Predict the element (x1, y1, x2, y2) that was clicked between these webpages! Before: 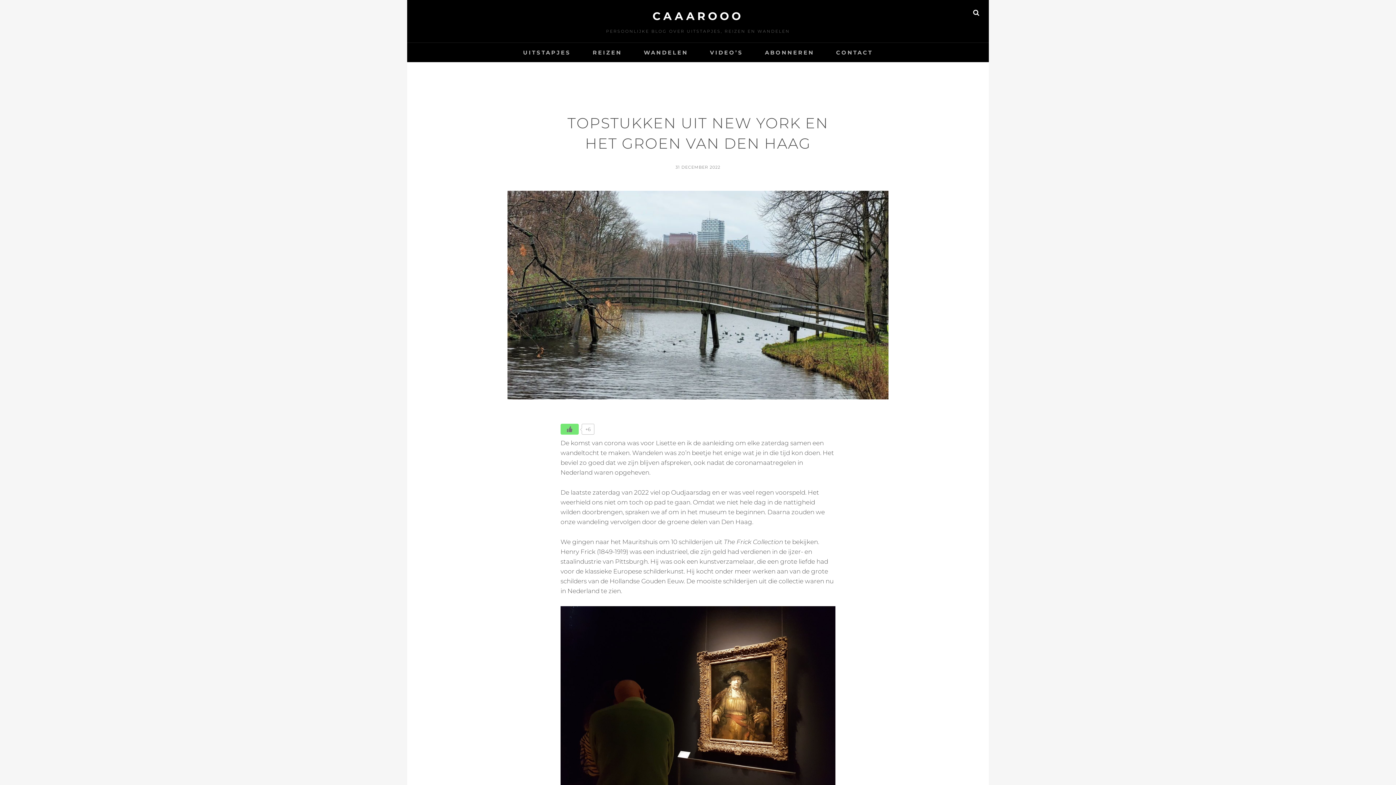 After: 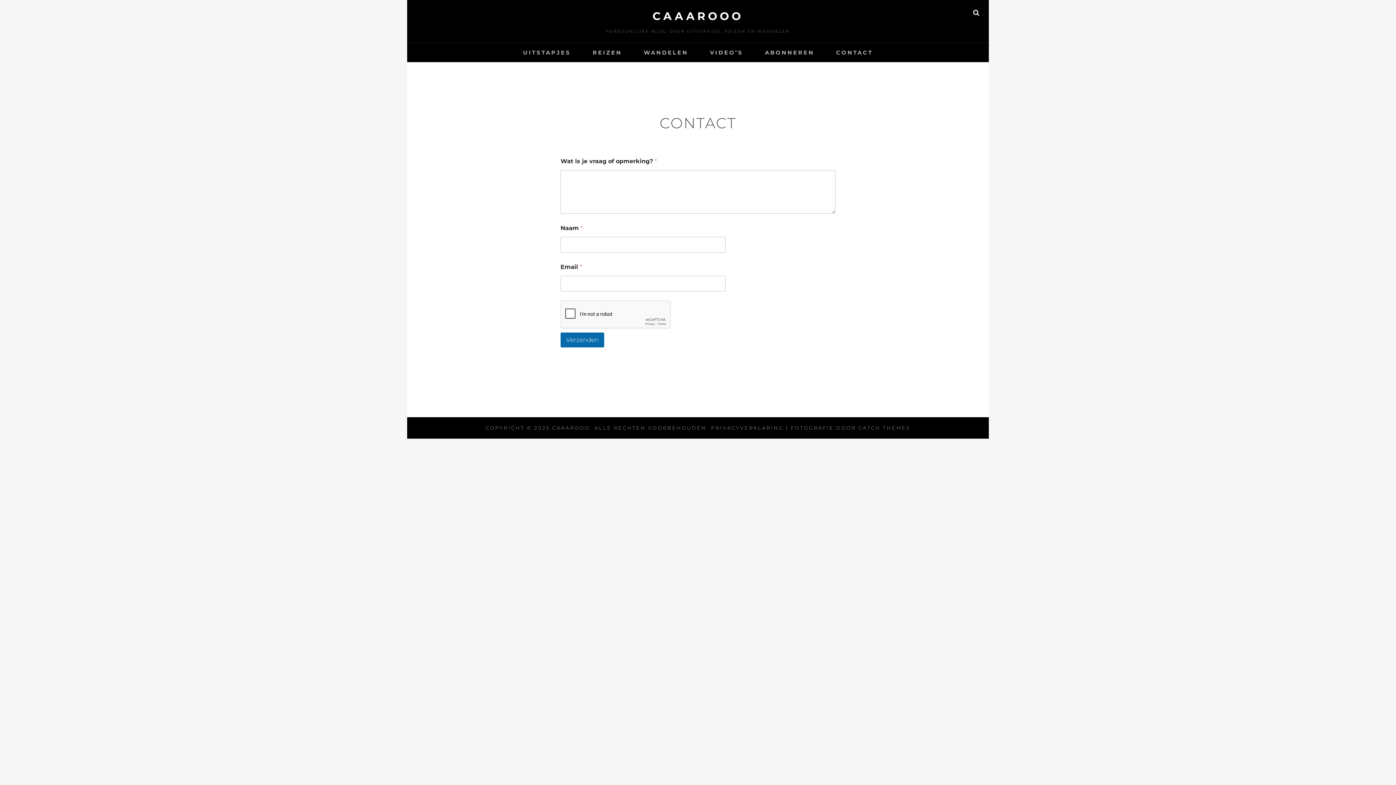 Action: bbox: (826, 42, 883, 62) label: CONTACT